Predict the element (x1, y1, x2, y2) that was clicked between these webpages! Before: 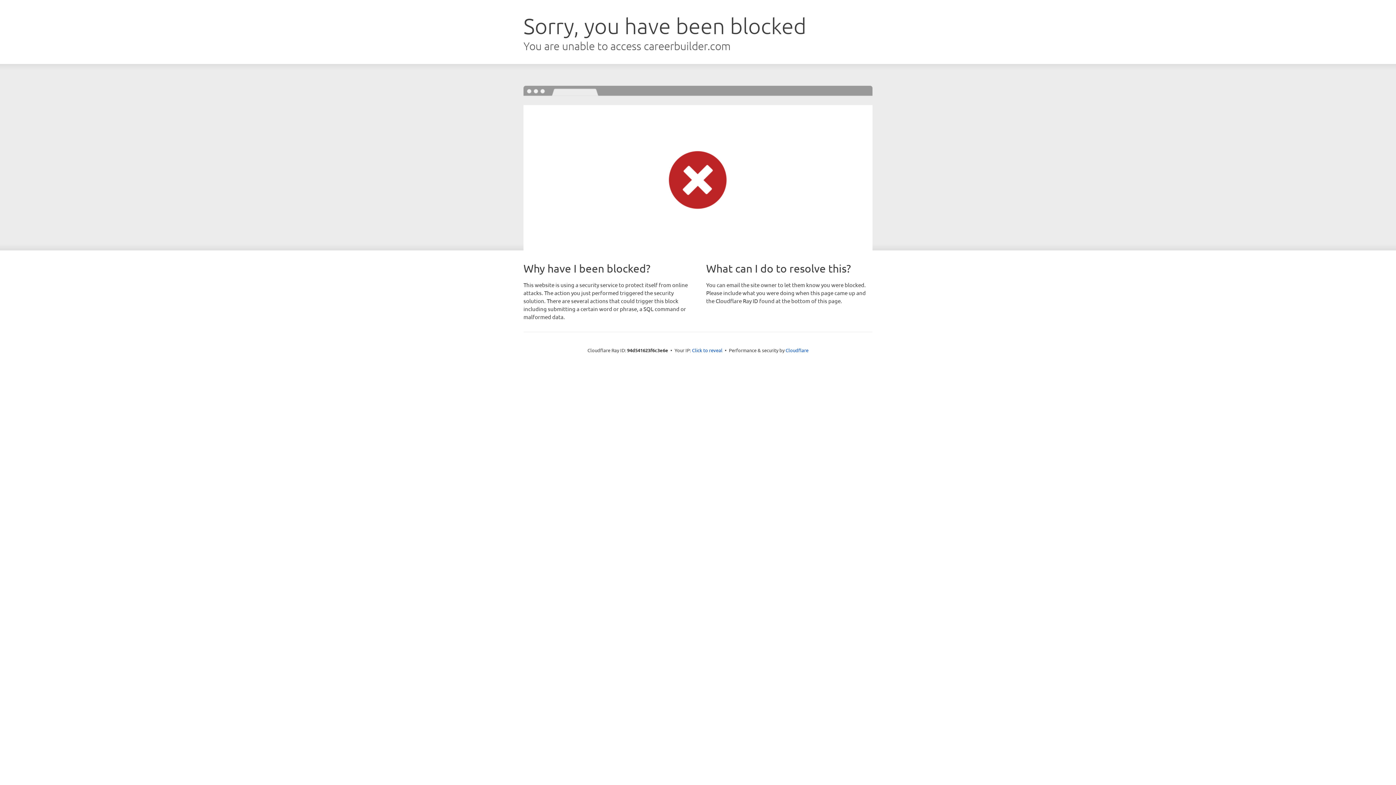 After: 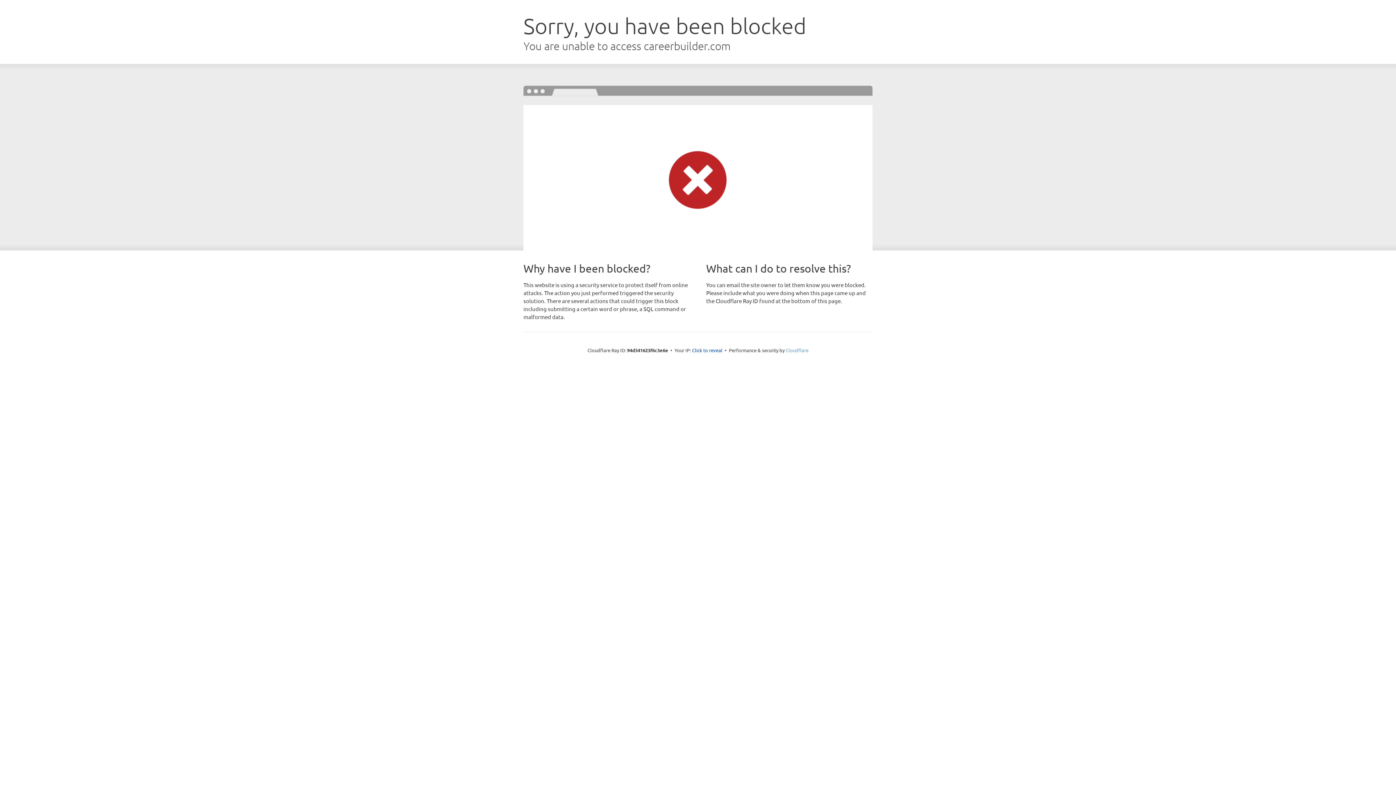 Action: bbox: (785, 347, 808, 353) label: Cloudflare